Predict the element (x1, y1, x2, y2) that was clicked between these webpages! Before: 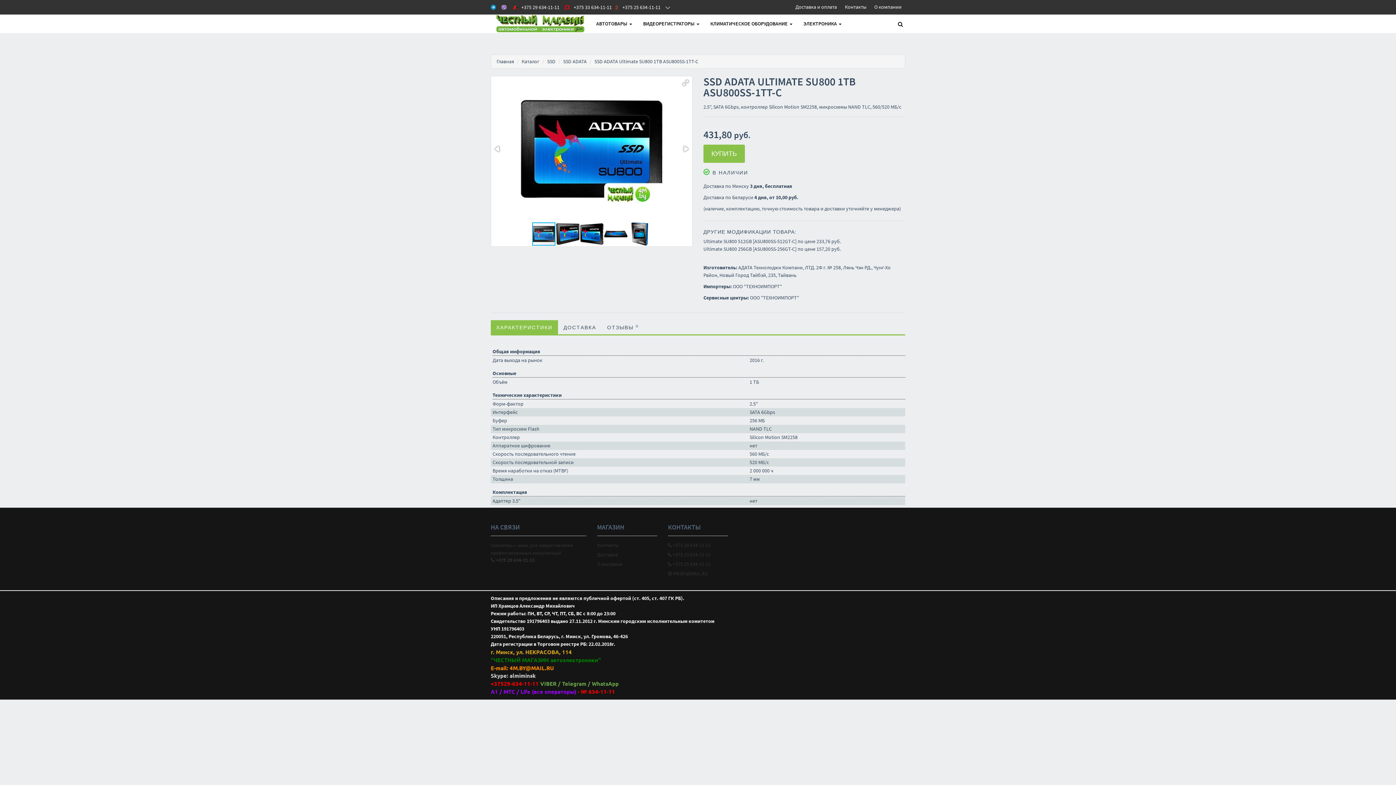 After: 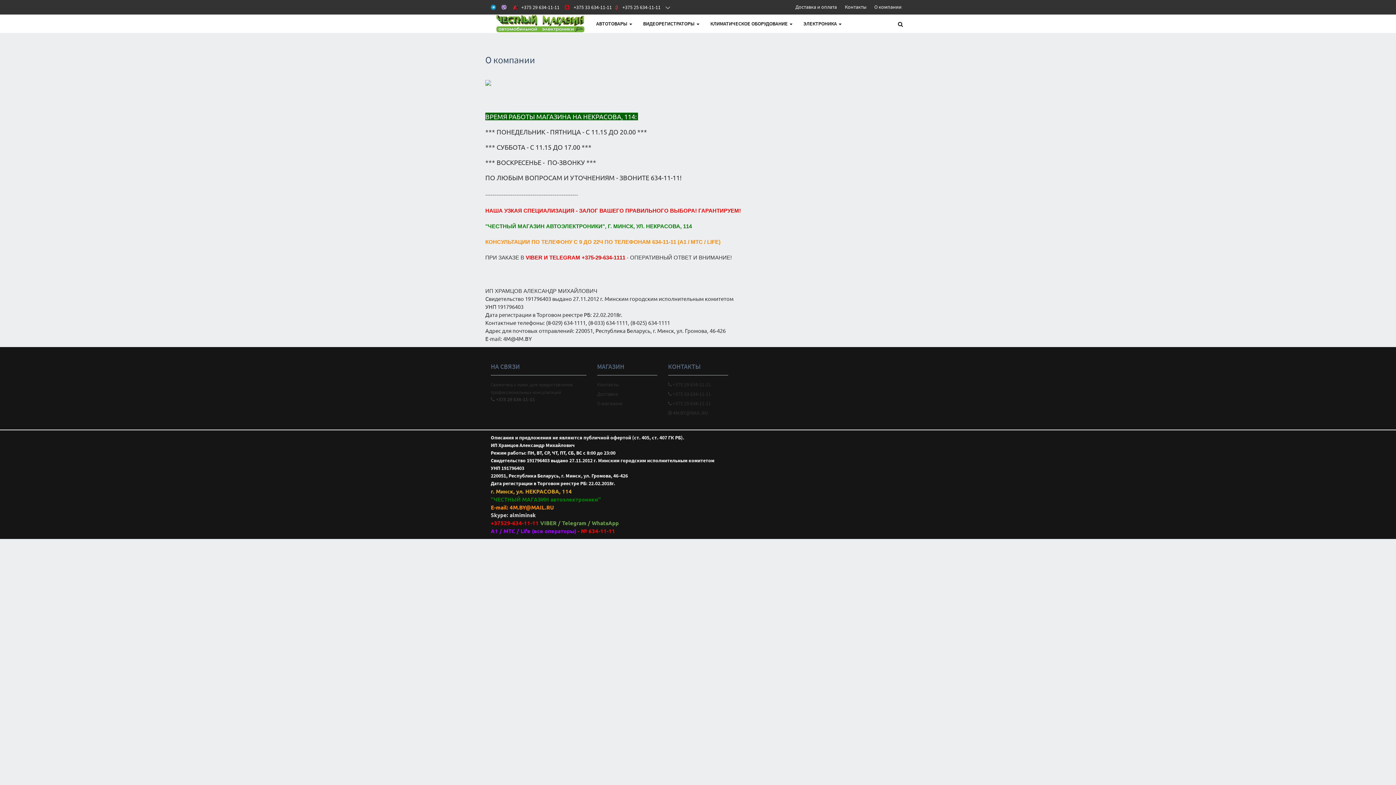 Action: bbox: (597, 560, 657, 570) label: О магазине